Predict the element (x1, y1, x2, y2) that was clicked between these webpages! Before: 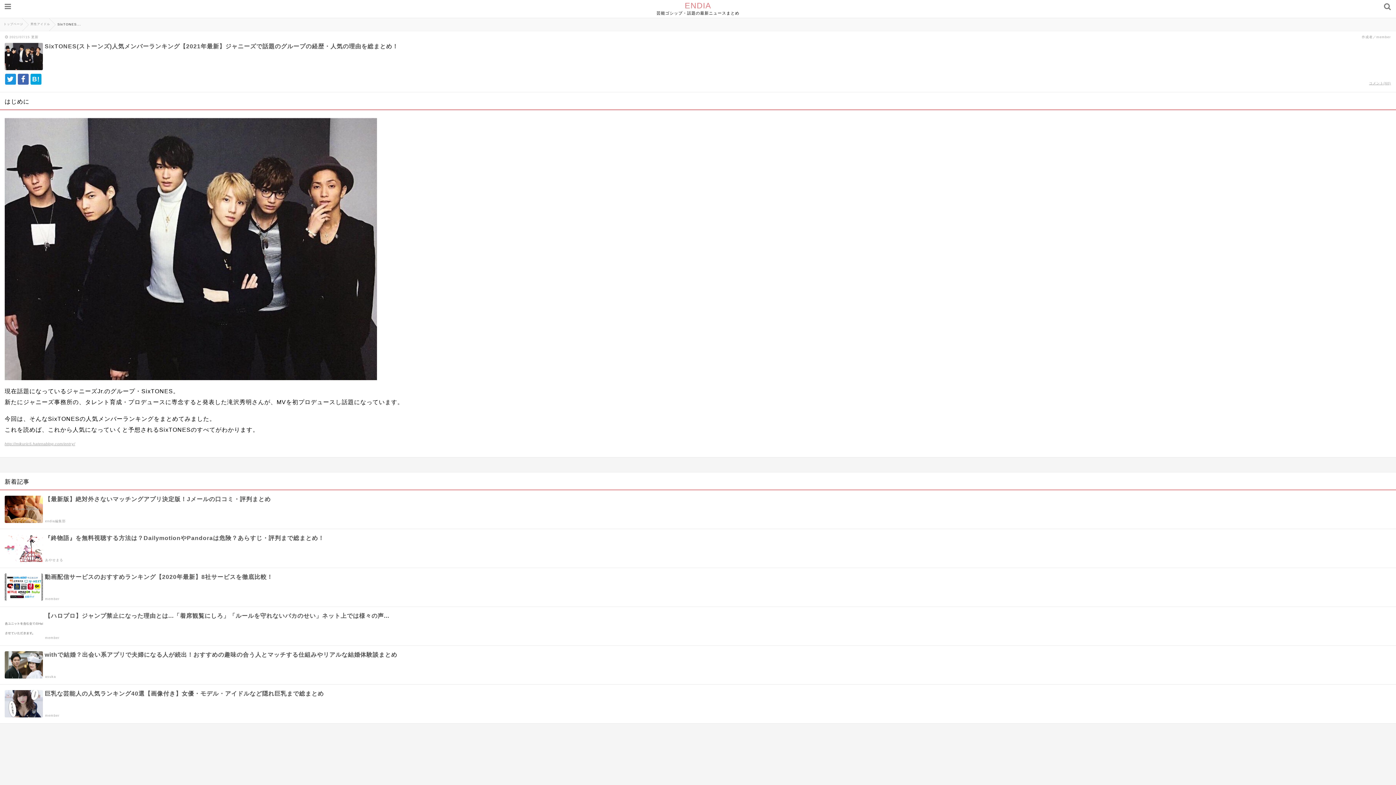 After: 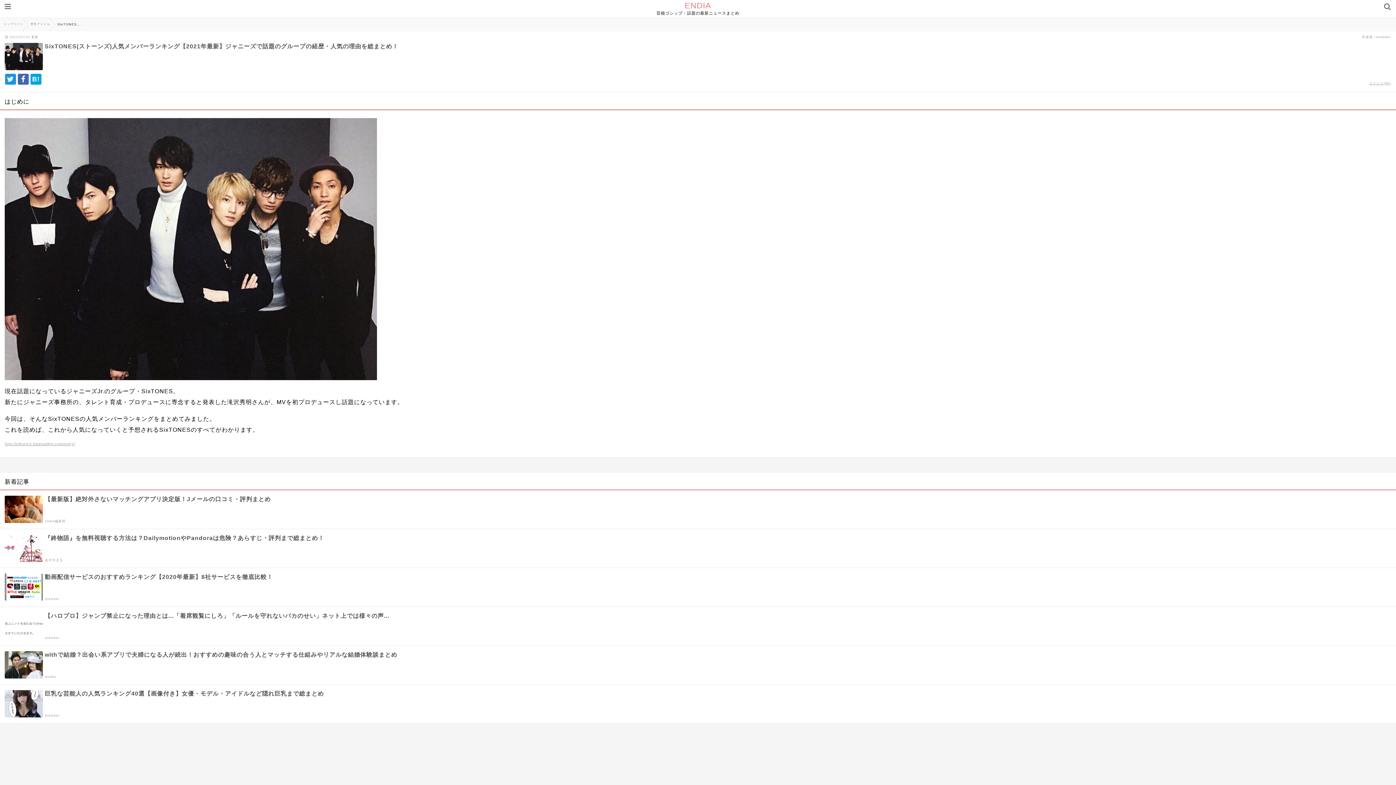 Action: bbox: (30, 73, 41, 84) label: B!